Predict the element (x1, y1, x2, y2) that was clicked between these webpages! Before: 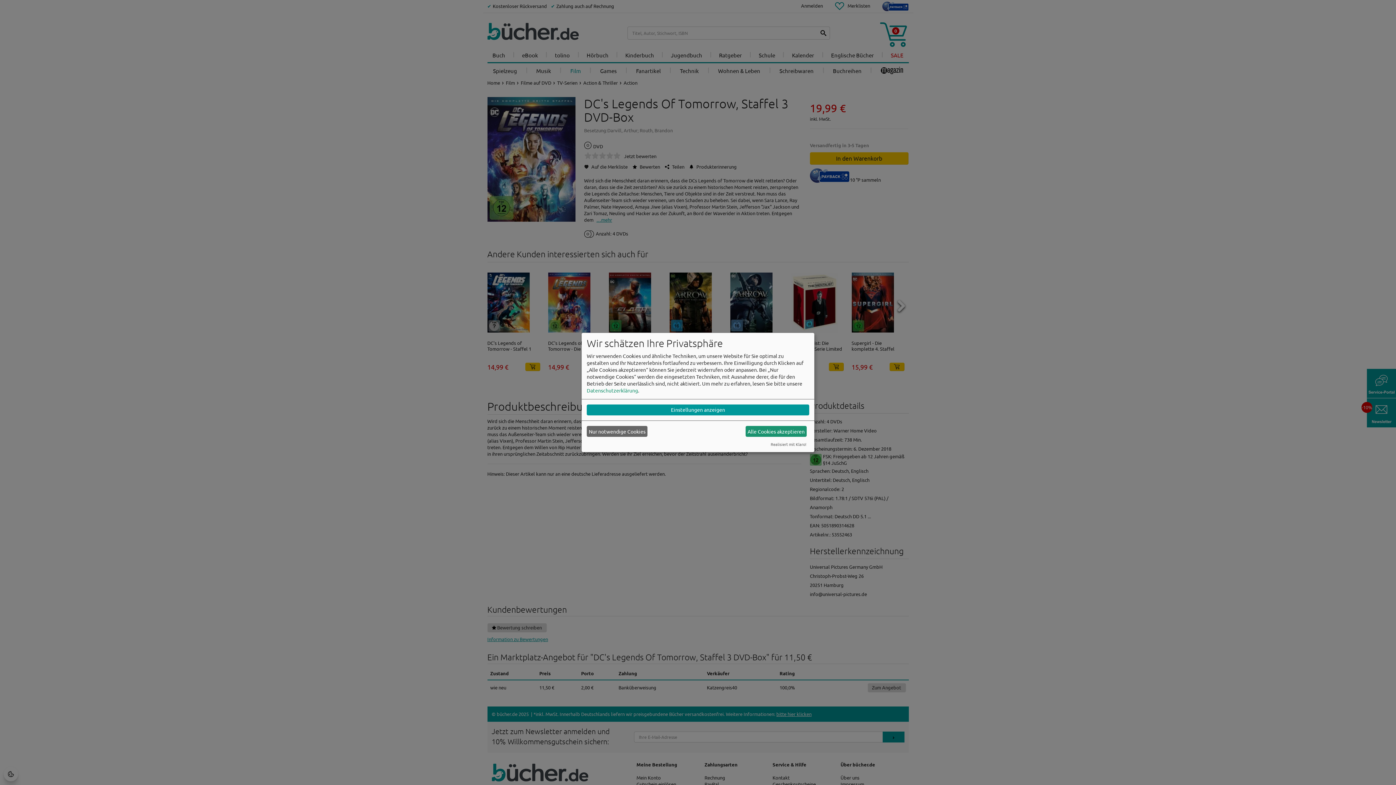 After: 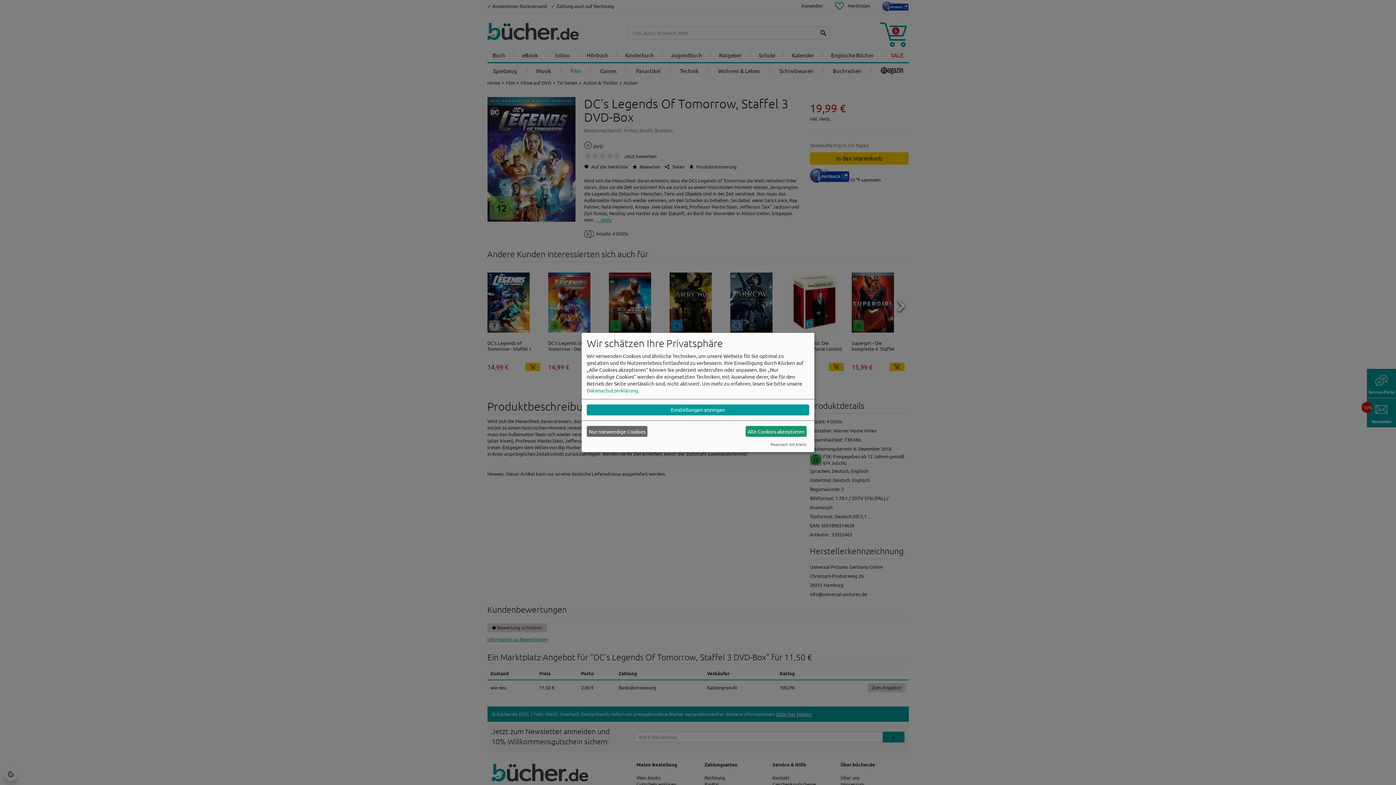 Action: label: Realisiert mit Klaro! bbox: (770, 441, 806, 447)